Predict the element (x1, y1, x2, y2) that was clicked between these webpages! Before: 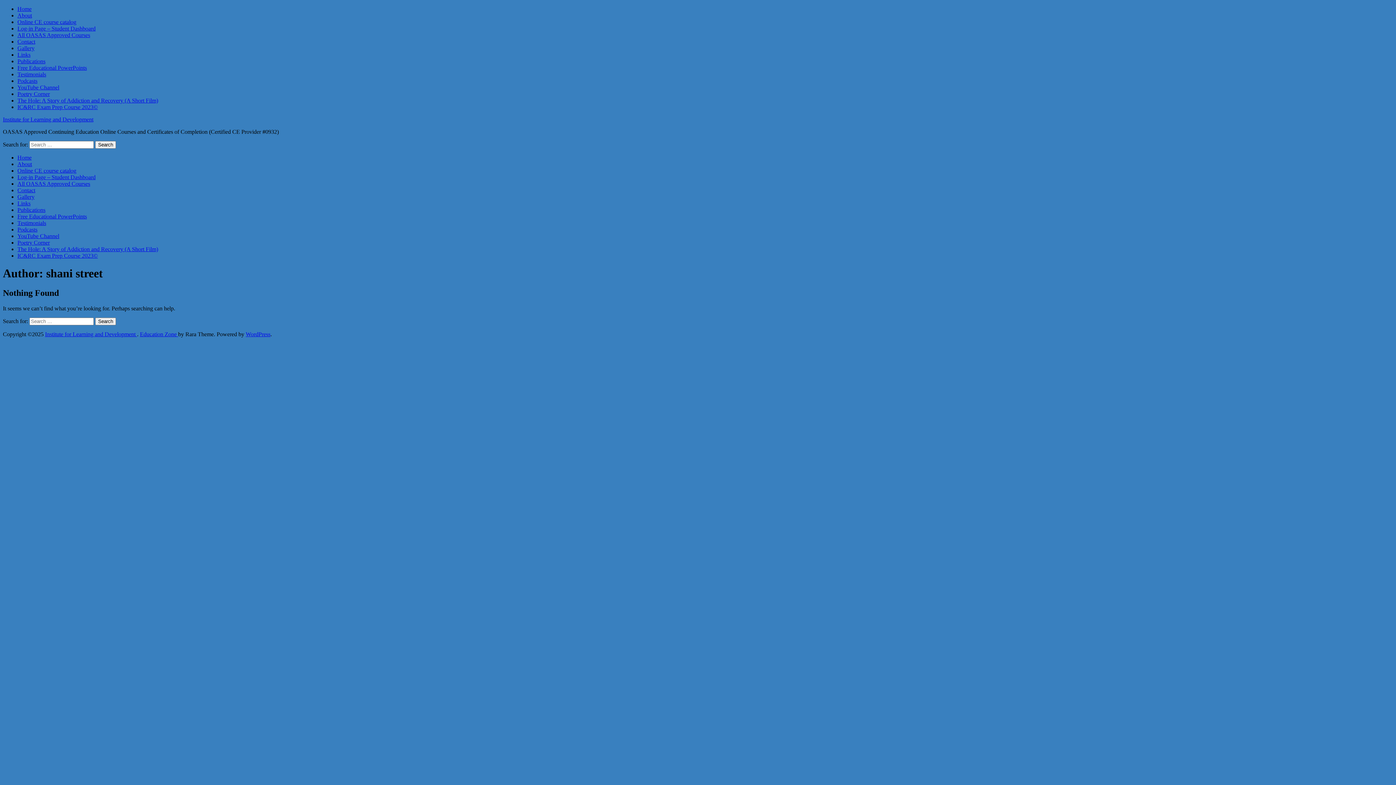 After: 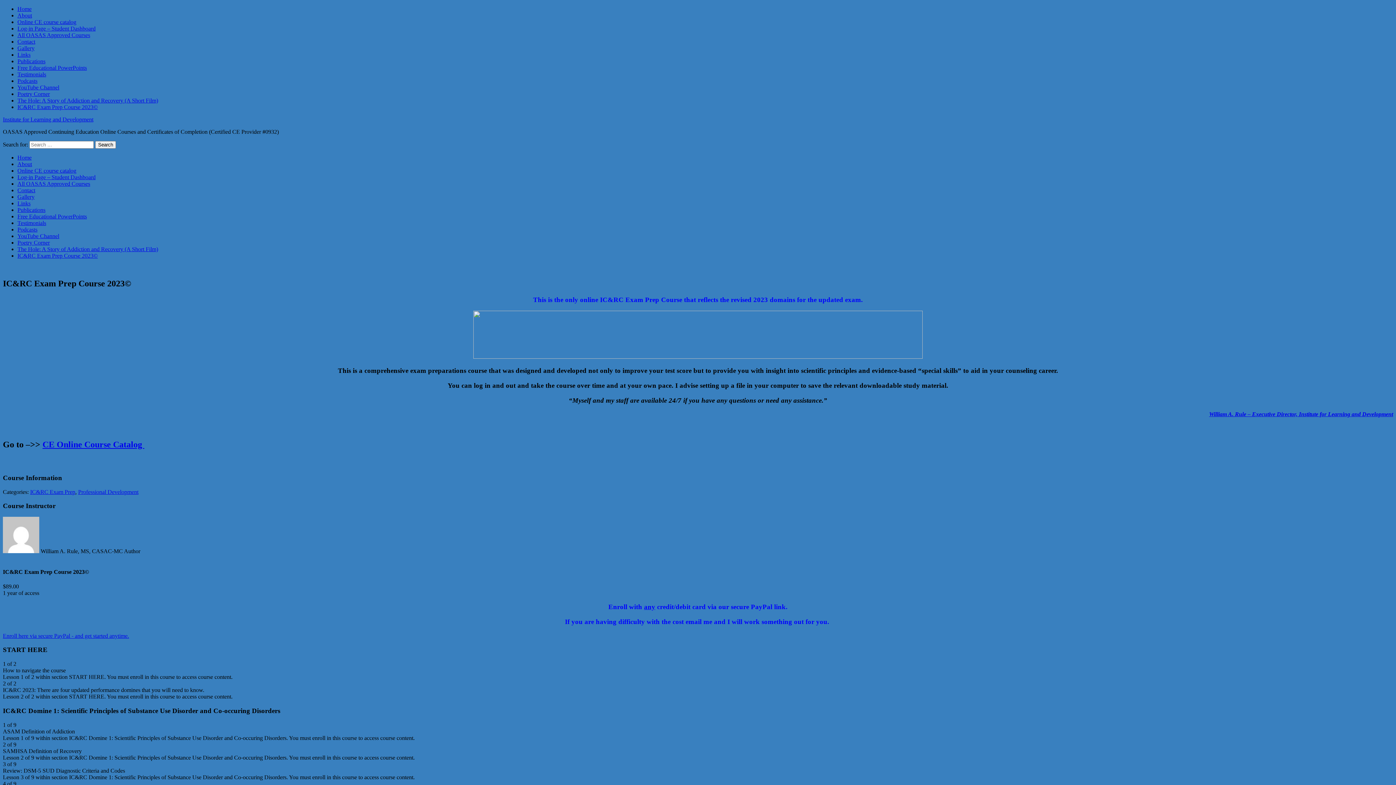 Action: bbox: (17, 104, 97, 110) label: IC&RC Exam Prep Course 2023©